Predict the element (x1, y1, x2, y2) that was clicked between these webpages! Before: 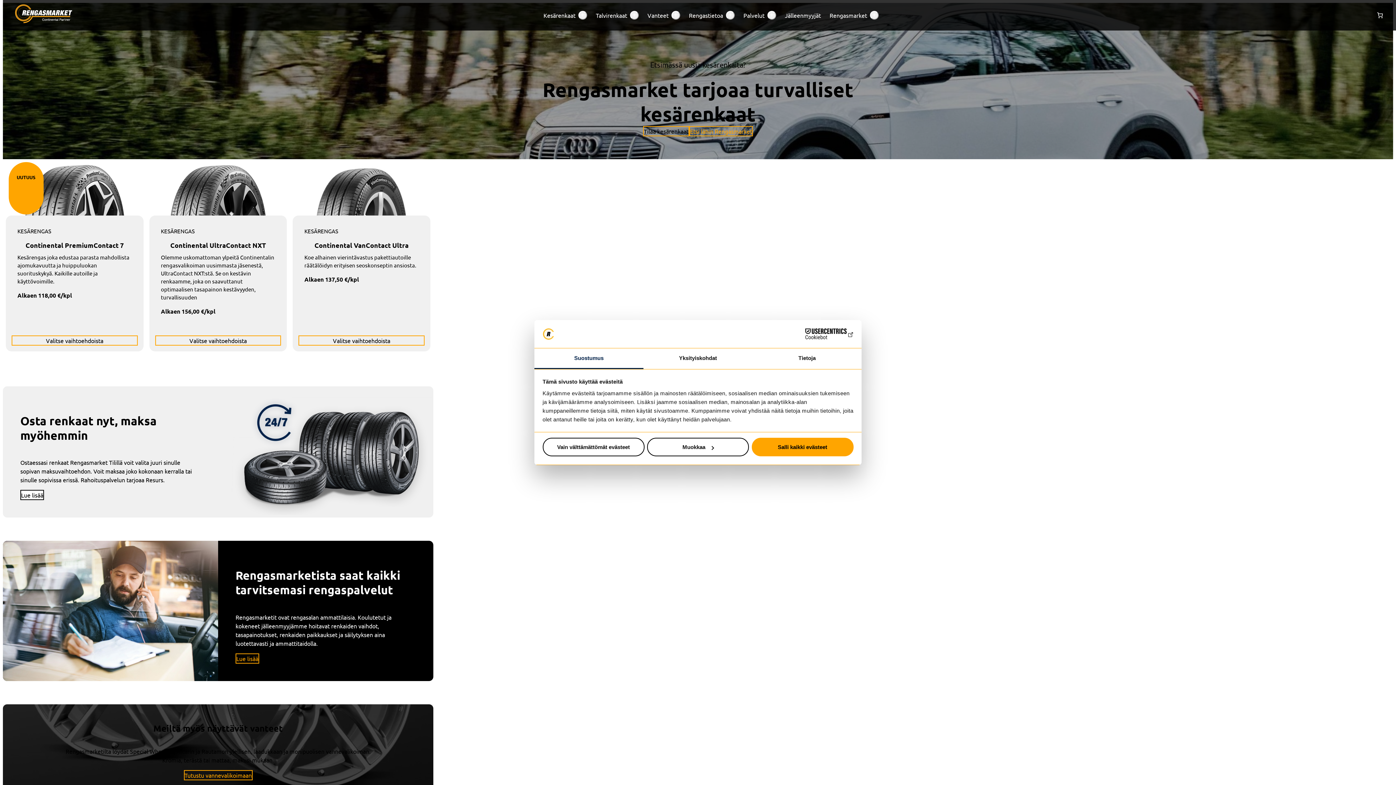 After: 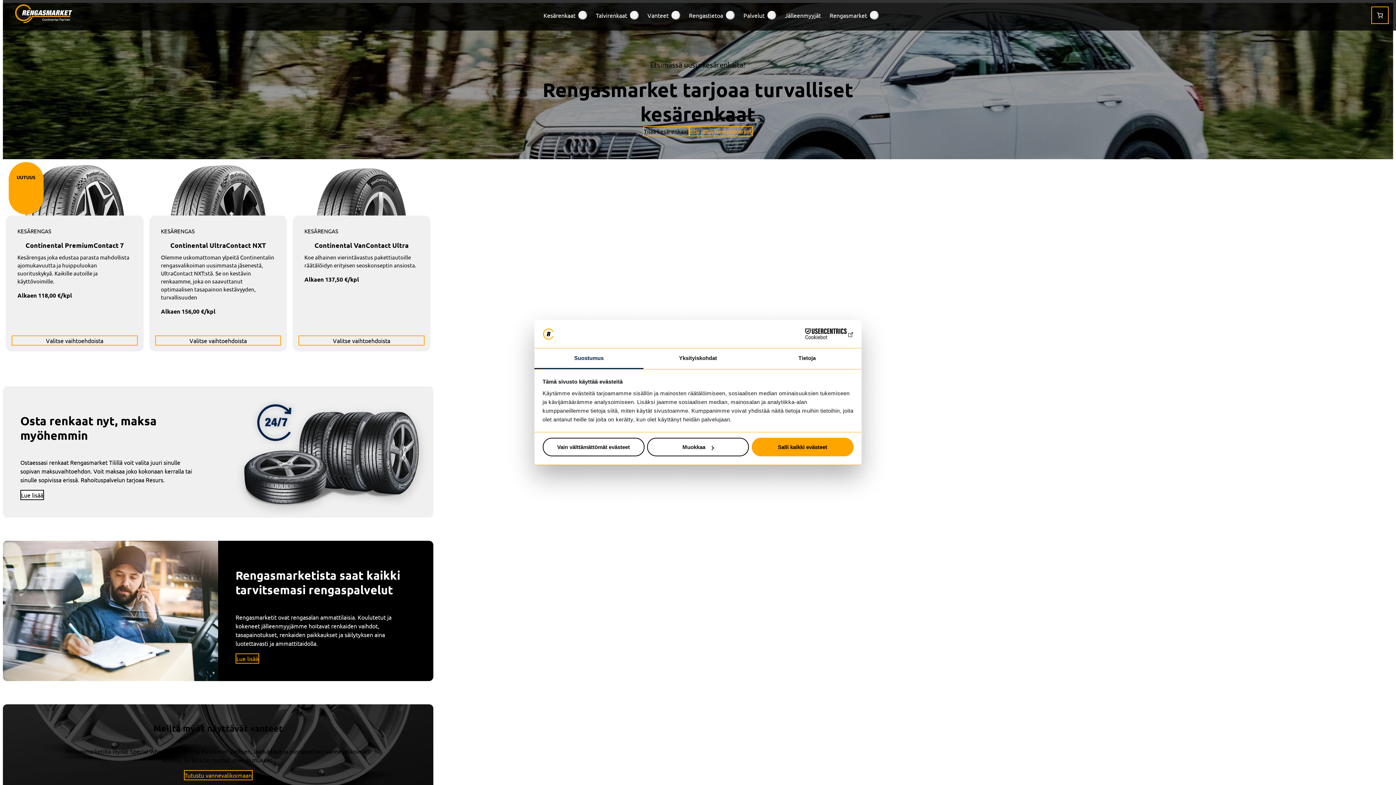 Action: bbox: (1373, 8, 1387, 22) label: Ostoskori